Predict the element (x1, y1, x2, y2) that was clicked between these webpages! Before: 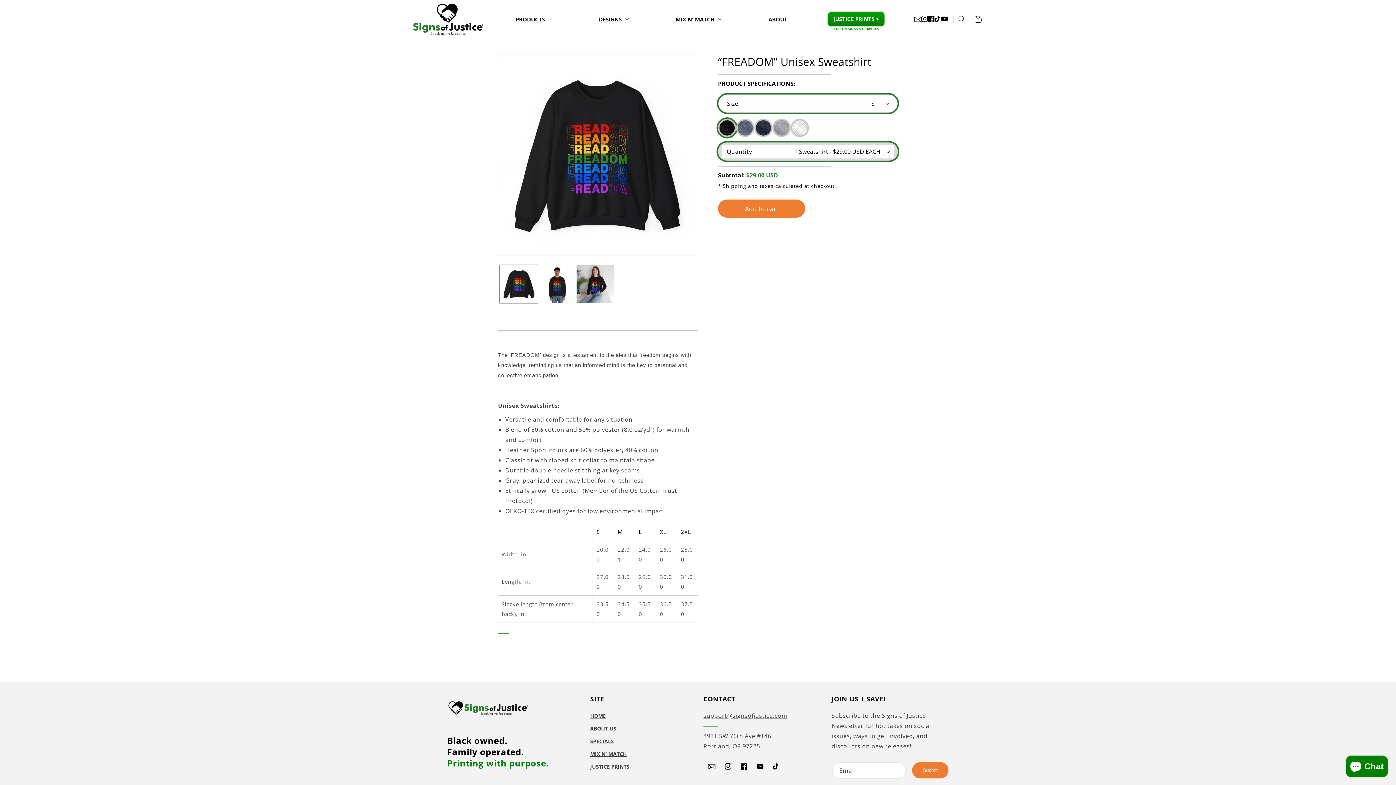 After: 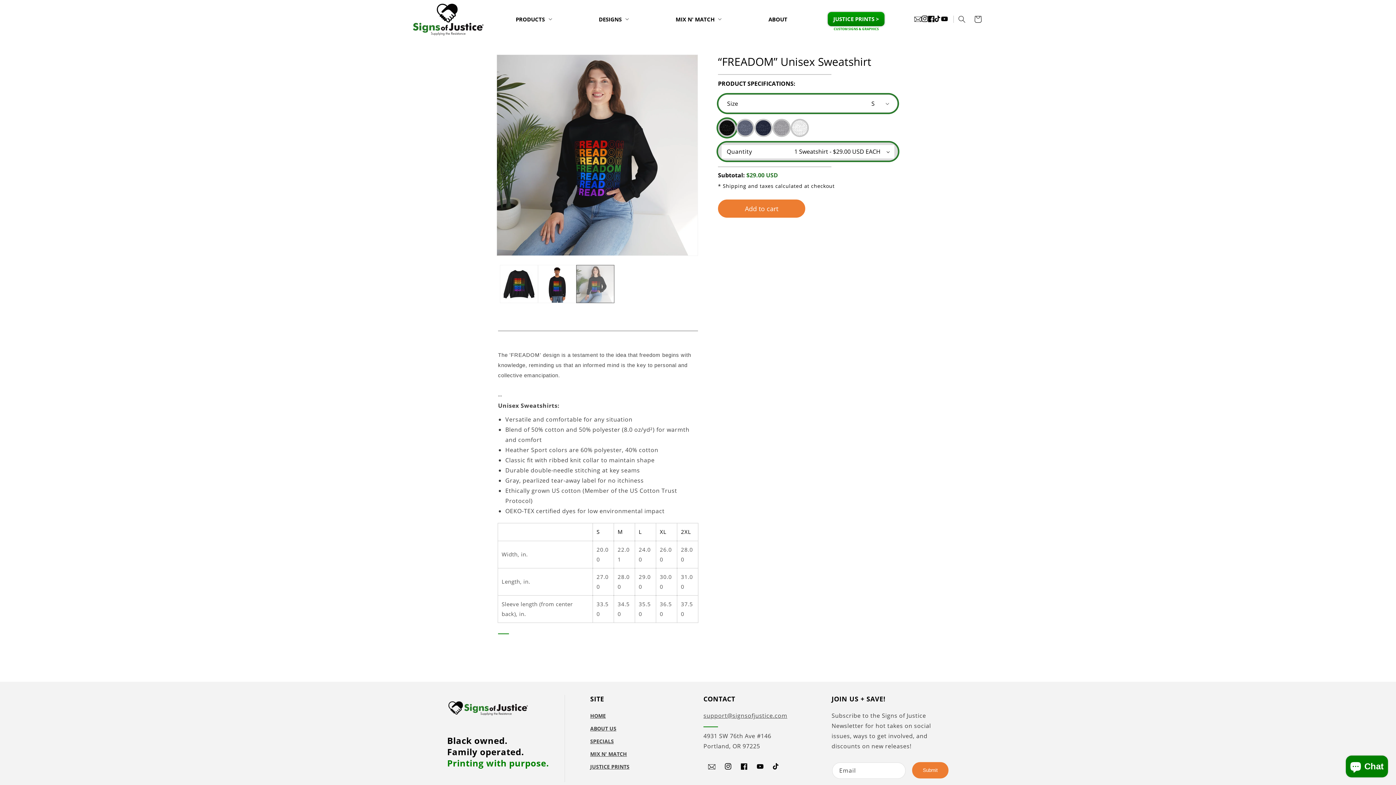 Action: label: Load image 3 in gallery view bbox: (576, 265, 614, 303)